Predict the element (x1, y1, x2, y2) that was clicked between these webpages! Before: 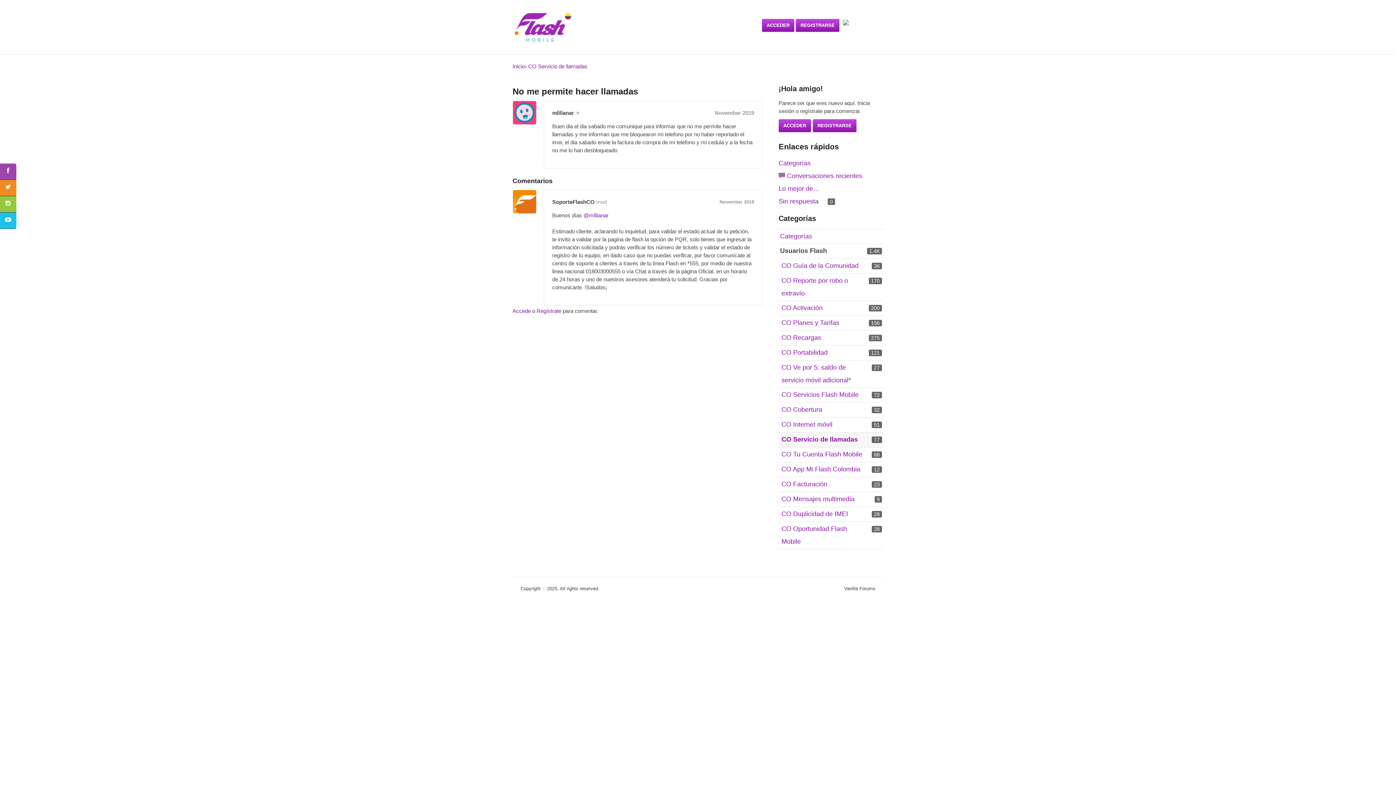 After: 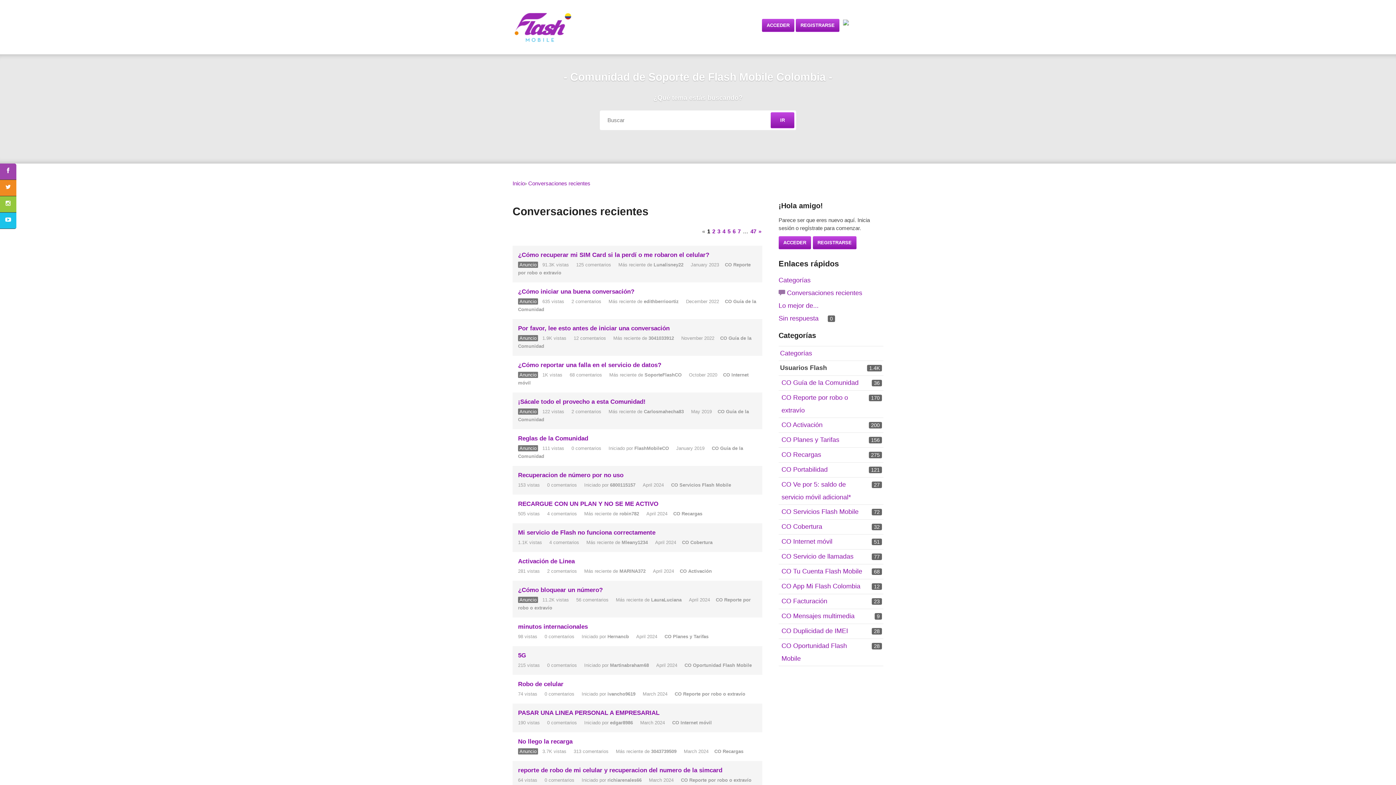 Action: label:  Conversaciones recientes bbox: (778, 172, 862, 179)